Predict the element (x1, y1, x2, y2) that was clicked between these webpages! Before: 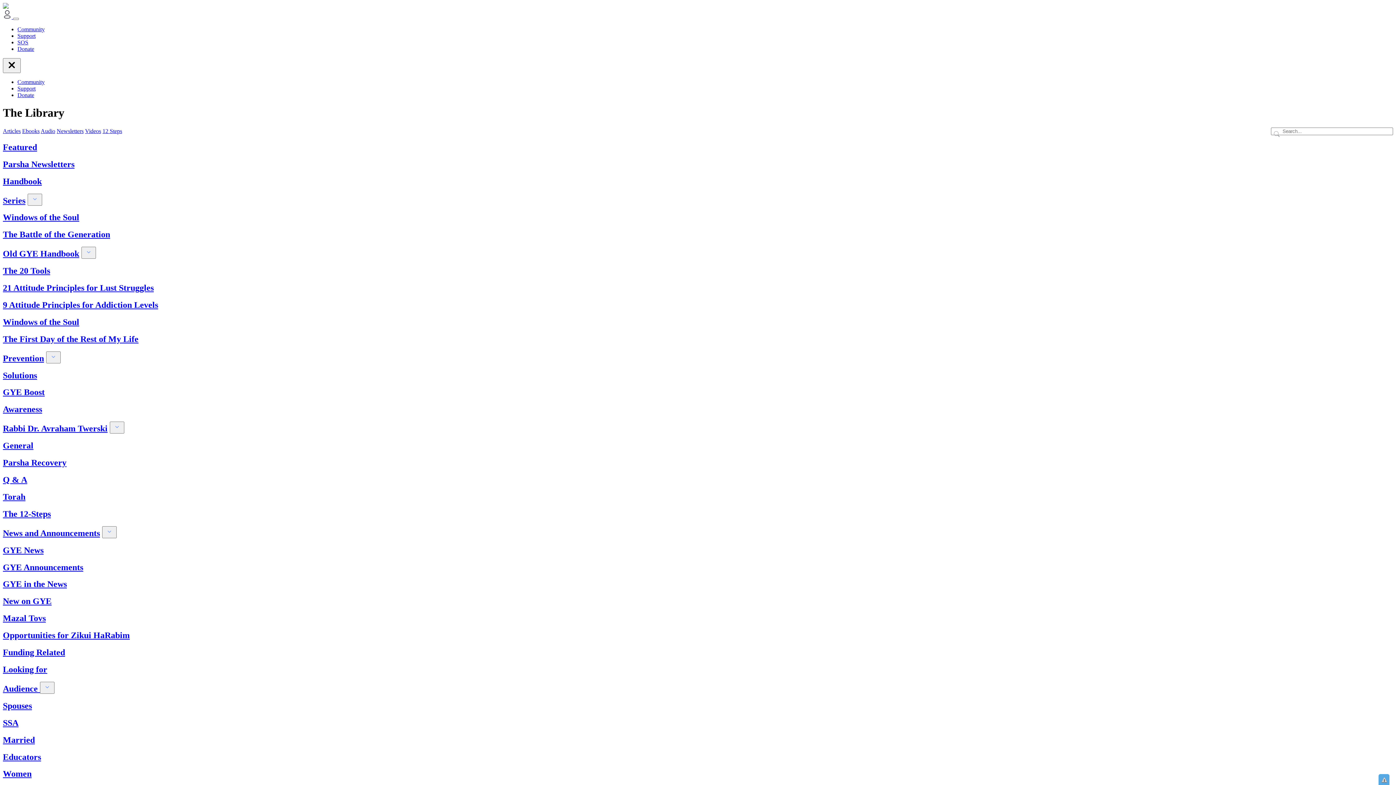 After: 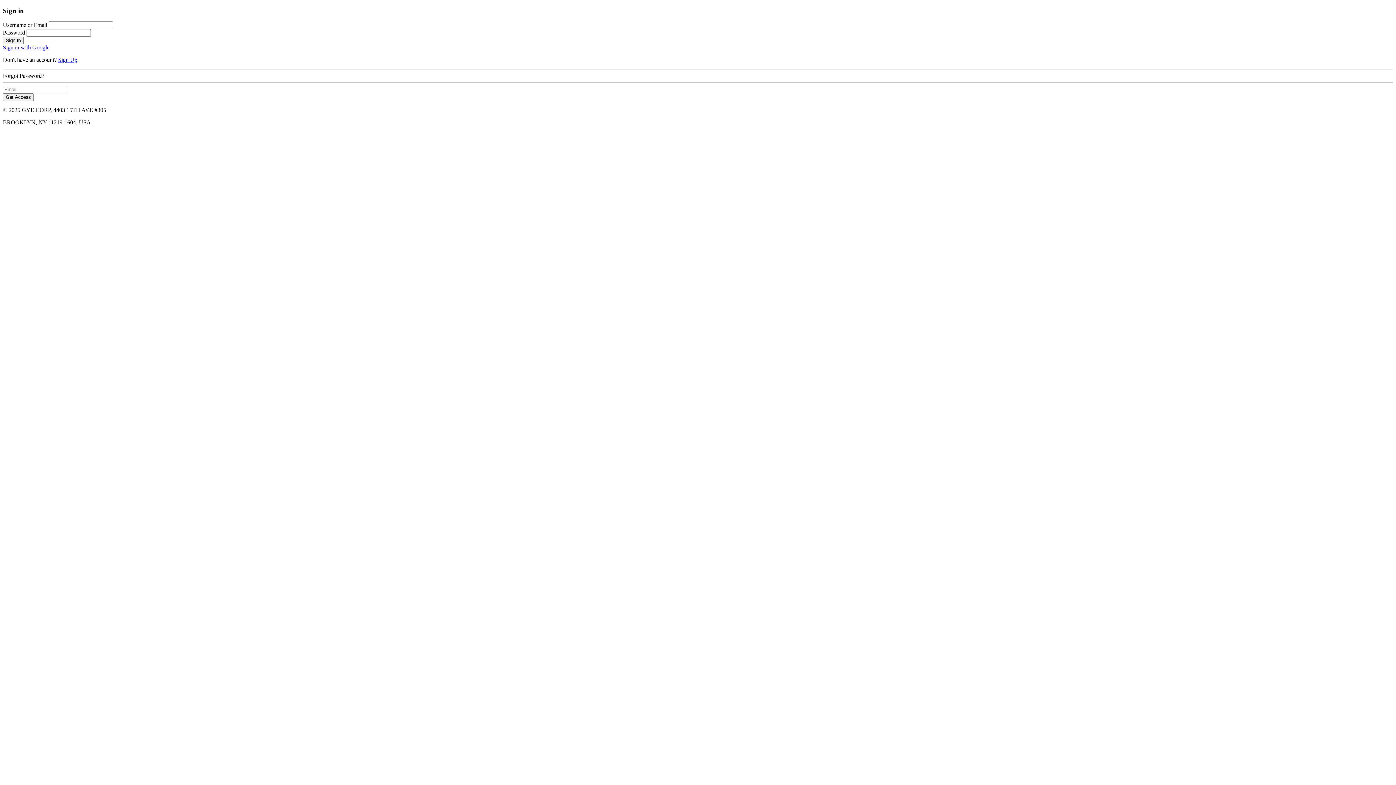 Action: bbox: (17, 85, 35, 91) label: Support